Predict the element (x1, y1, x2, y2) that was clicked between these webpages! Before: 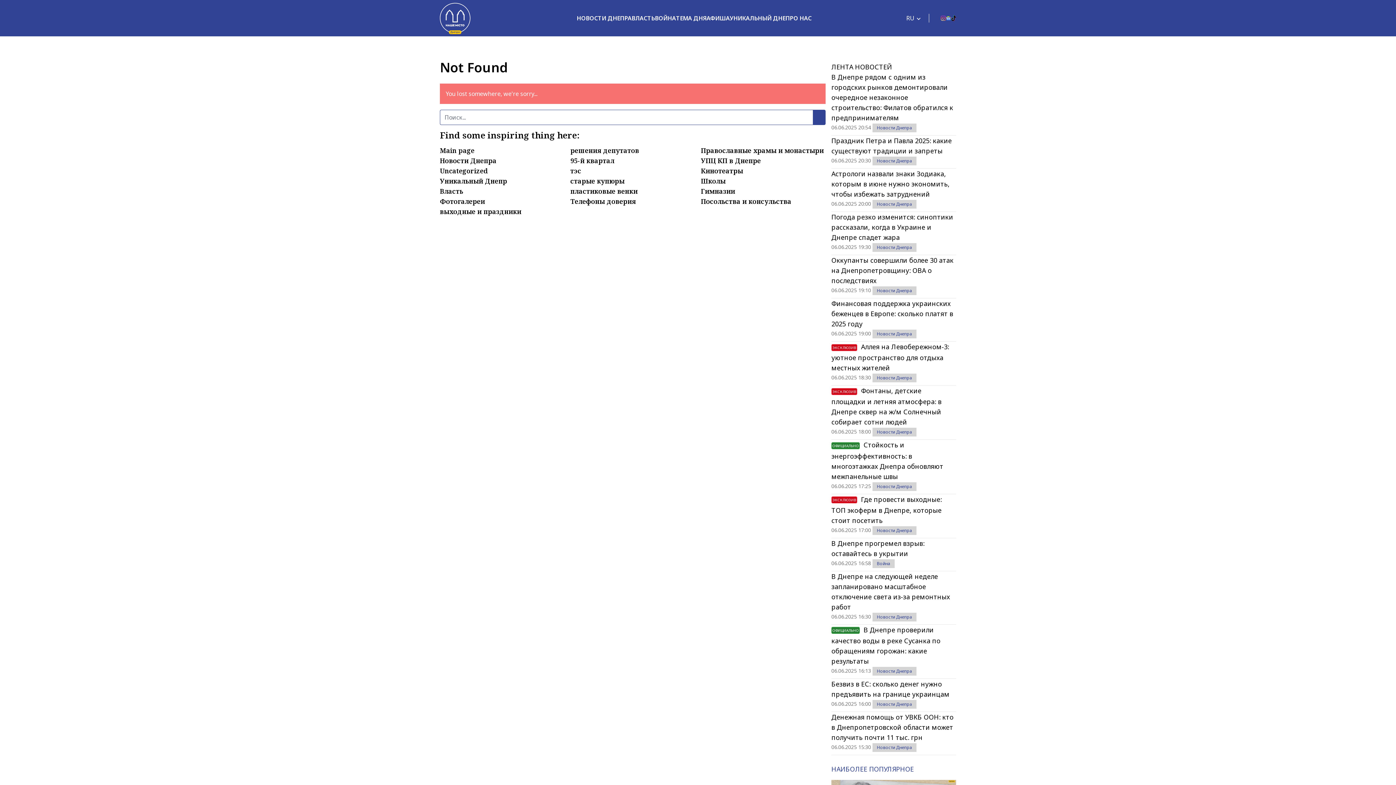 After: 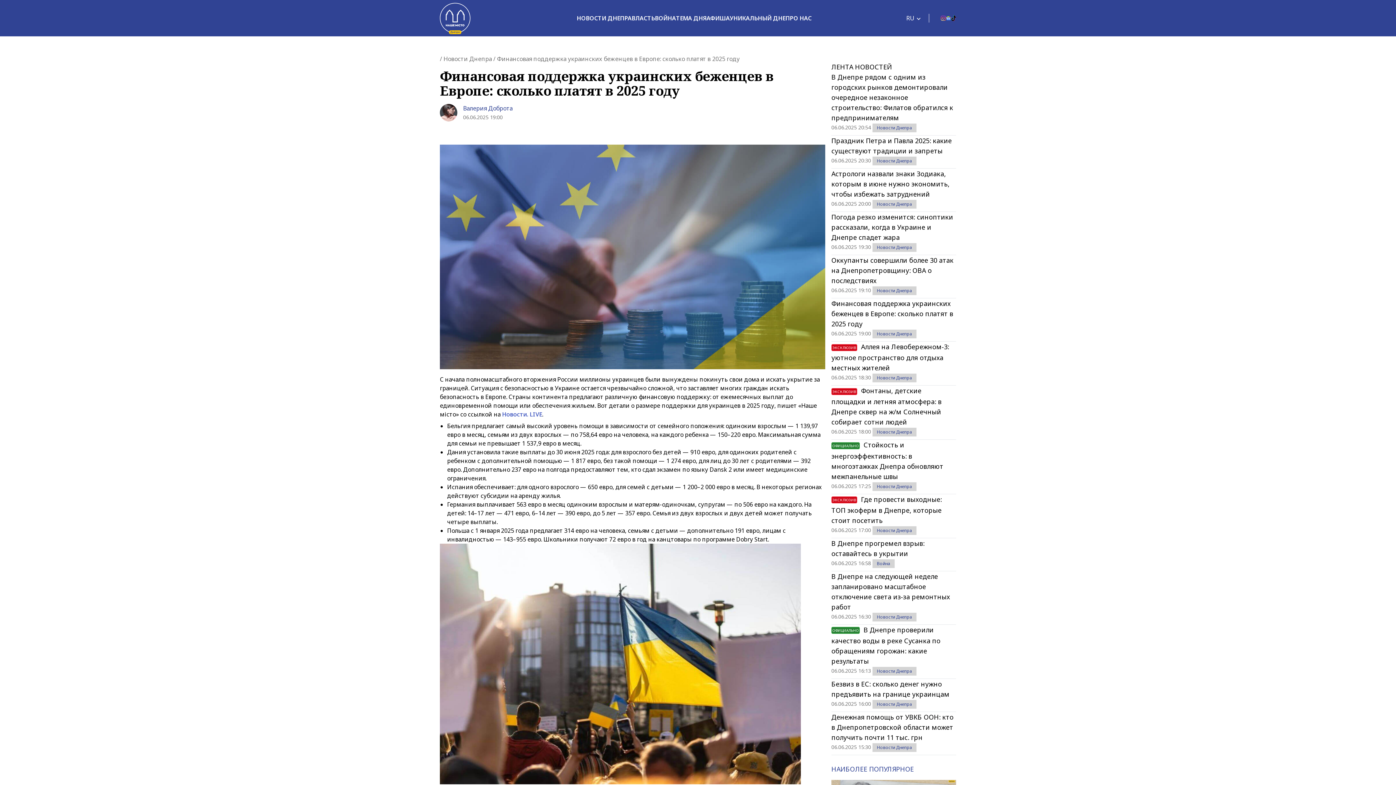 Action: label: Финансовая поддержка украинских беженцев в Европе: сколько платят в 2025 году bbox: (831, 298, 956, 329)